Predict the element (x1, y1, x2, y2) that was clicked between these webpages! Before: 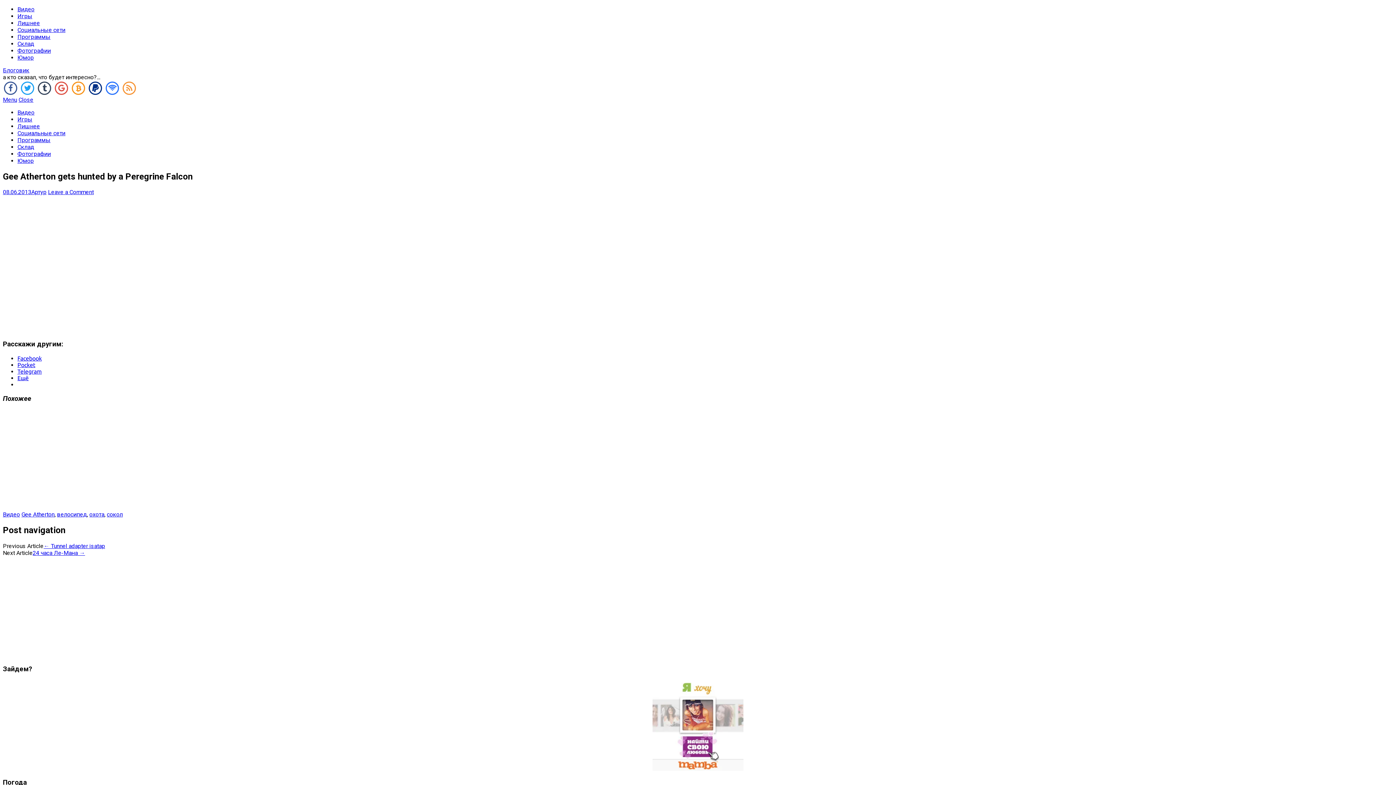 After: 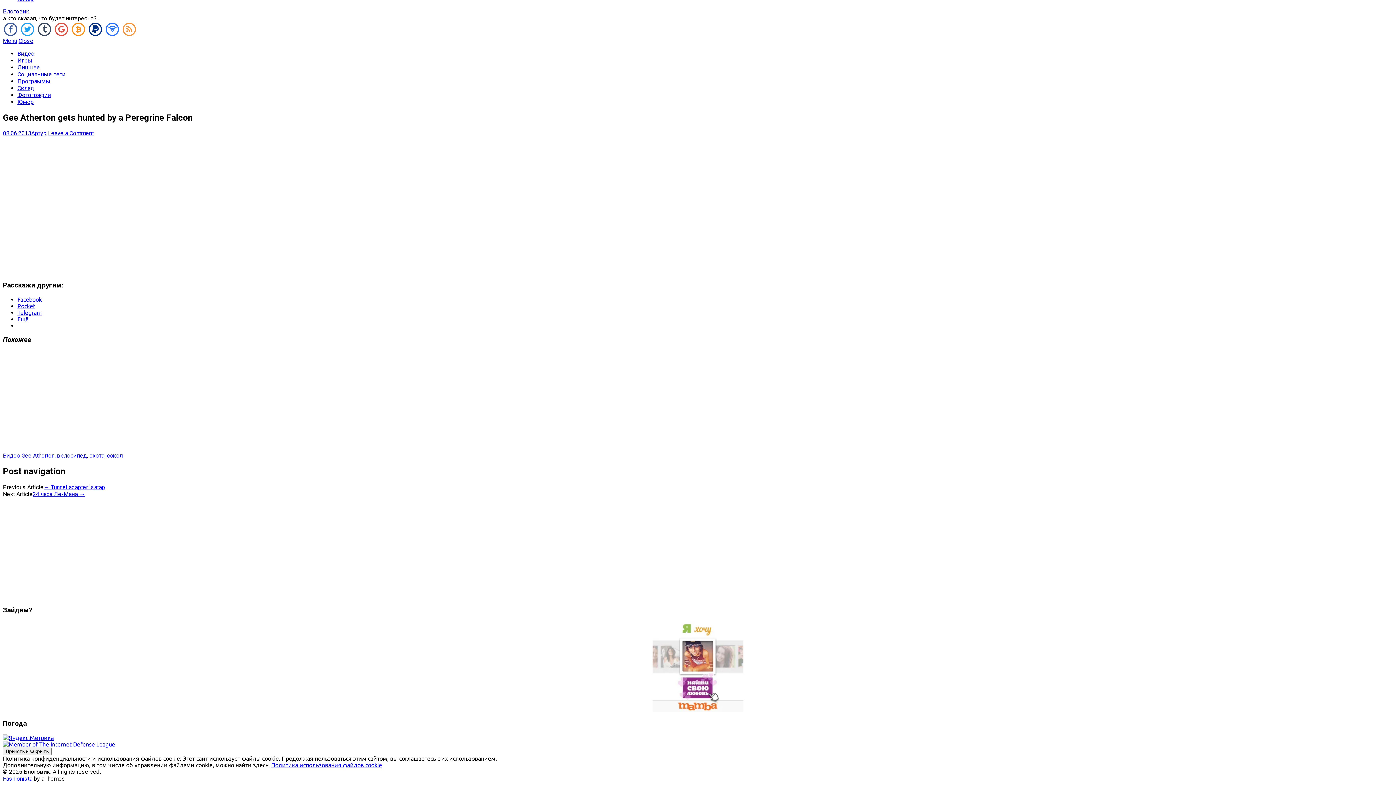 Action: bbox: (2, 96, 17, 103) label: Menu